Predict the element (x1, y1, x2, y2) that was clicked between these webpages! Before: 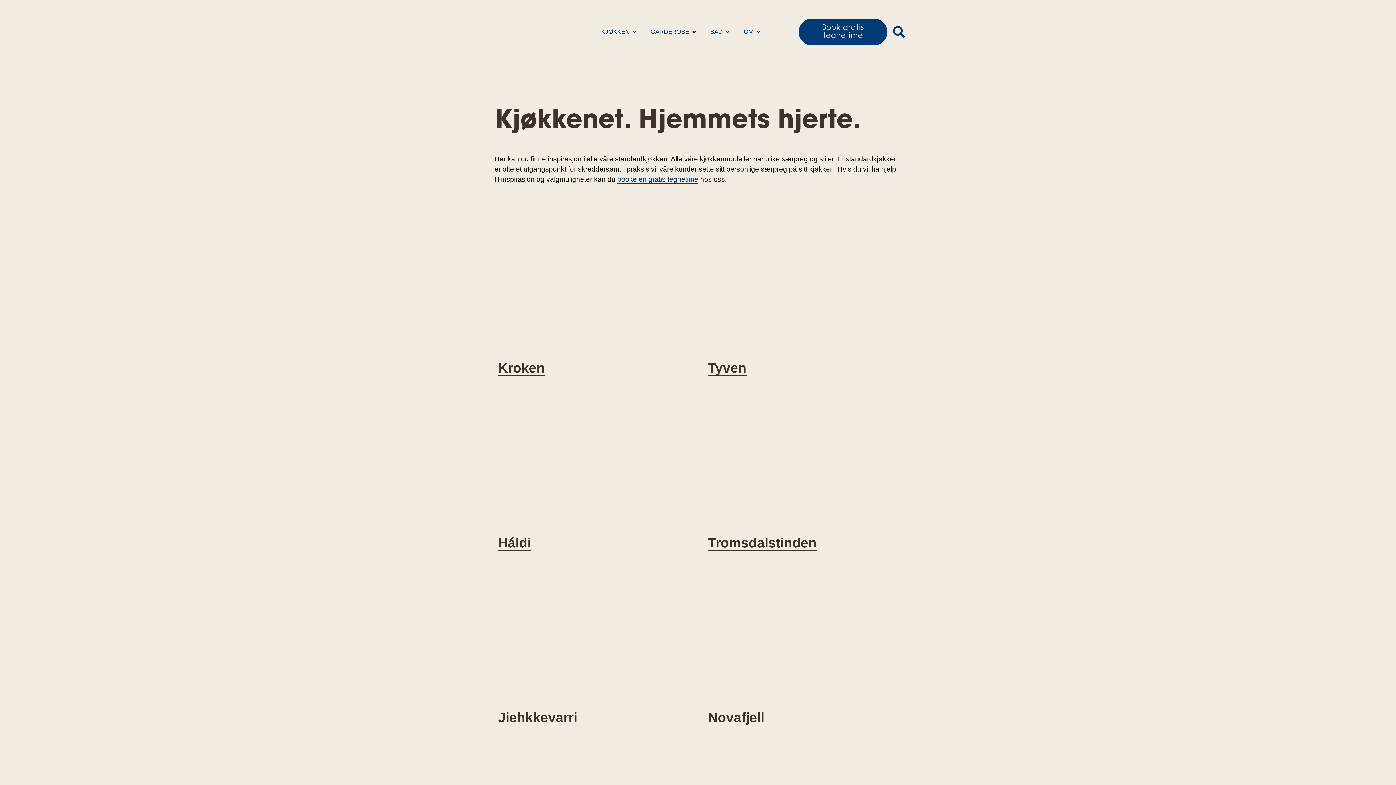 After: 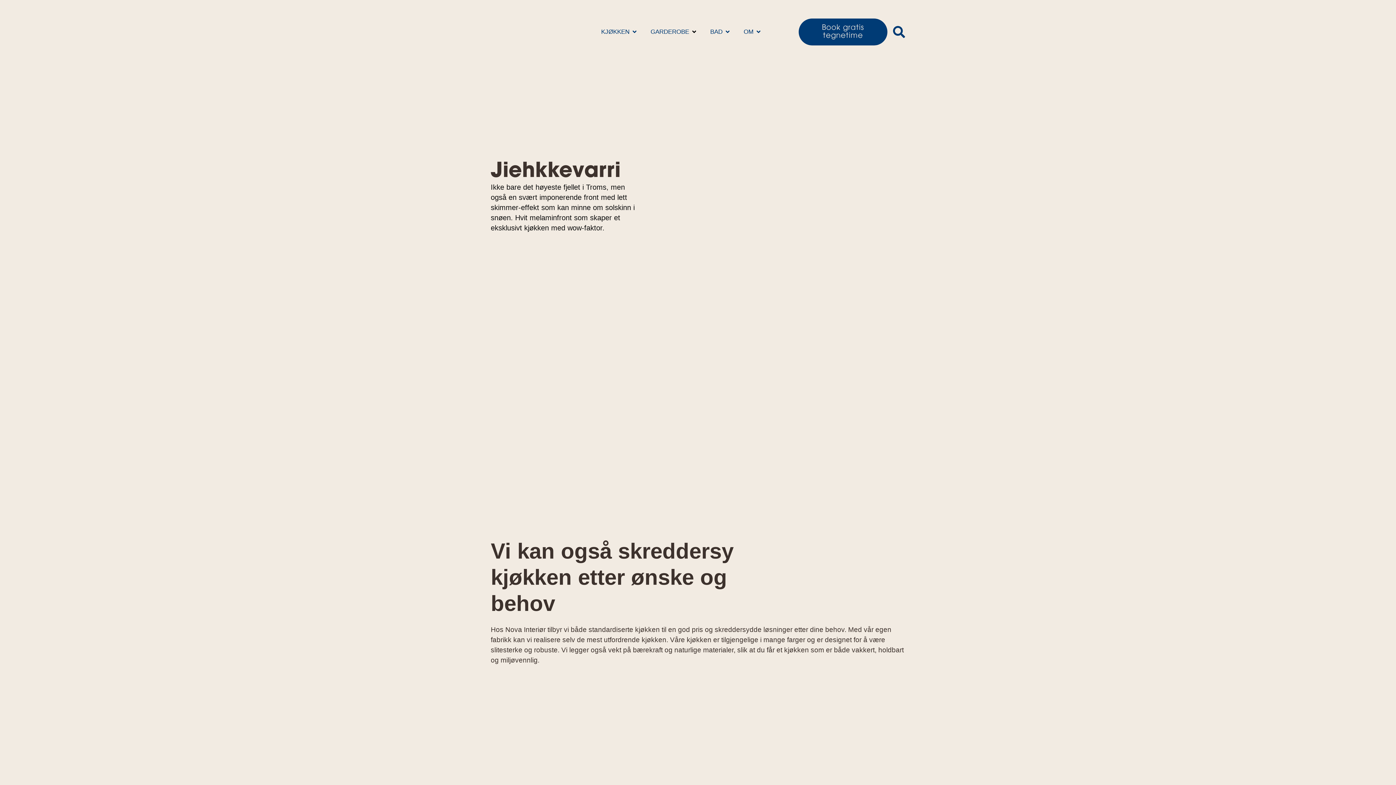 Action: bbox: (498, 710, 577, 725) label: Jiehkkevarri